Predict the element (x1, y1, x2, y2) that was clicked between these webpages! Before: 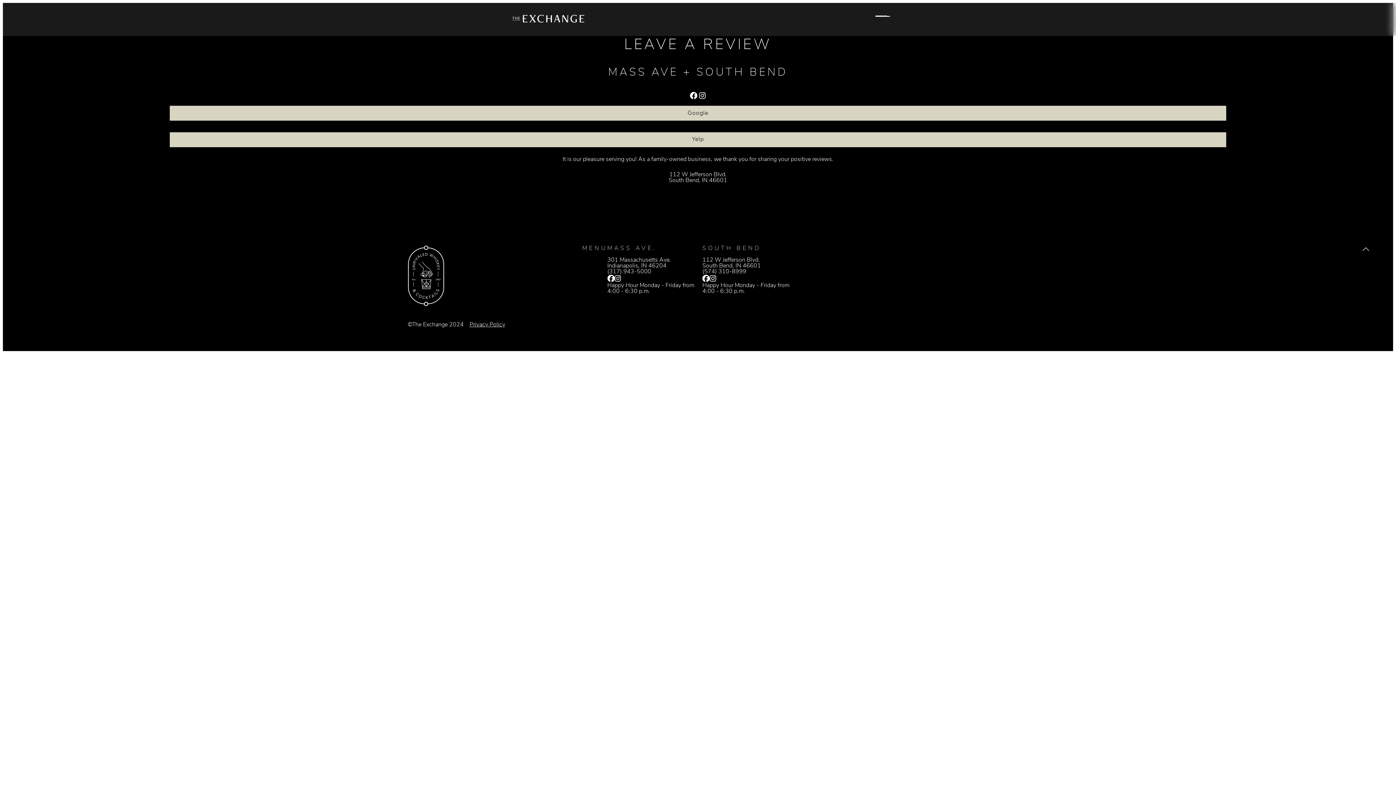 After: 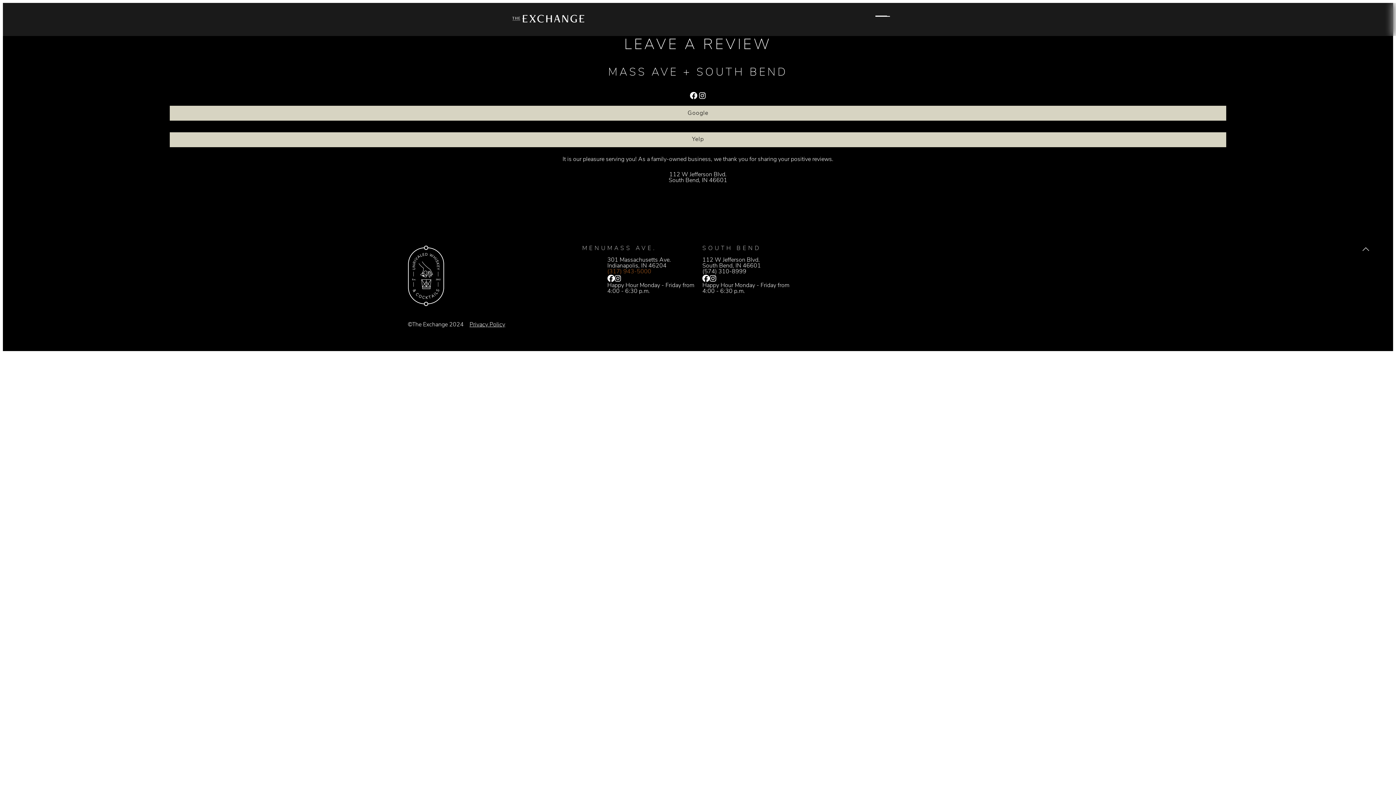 Action: bbox: (607, 268, 702, 274) label: (317) 943-5000